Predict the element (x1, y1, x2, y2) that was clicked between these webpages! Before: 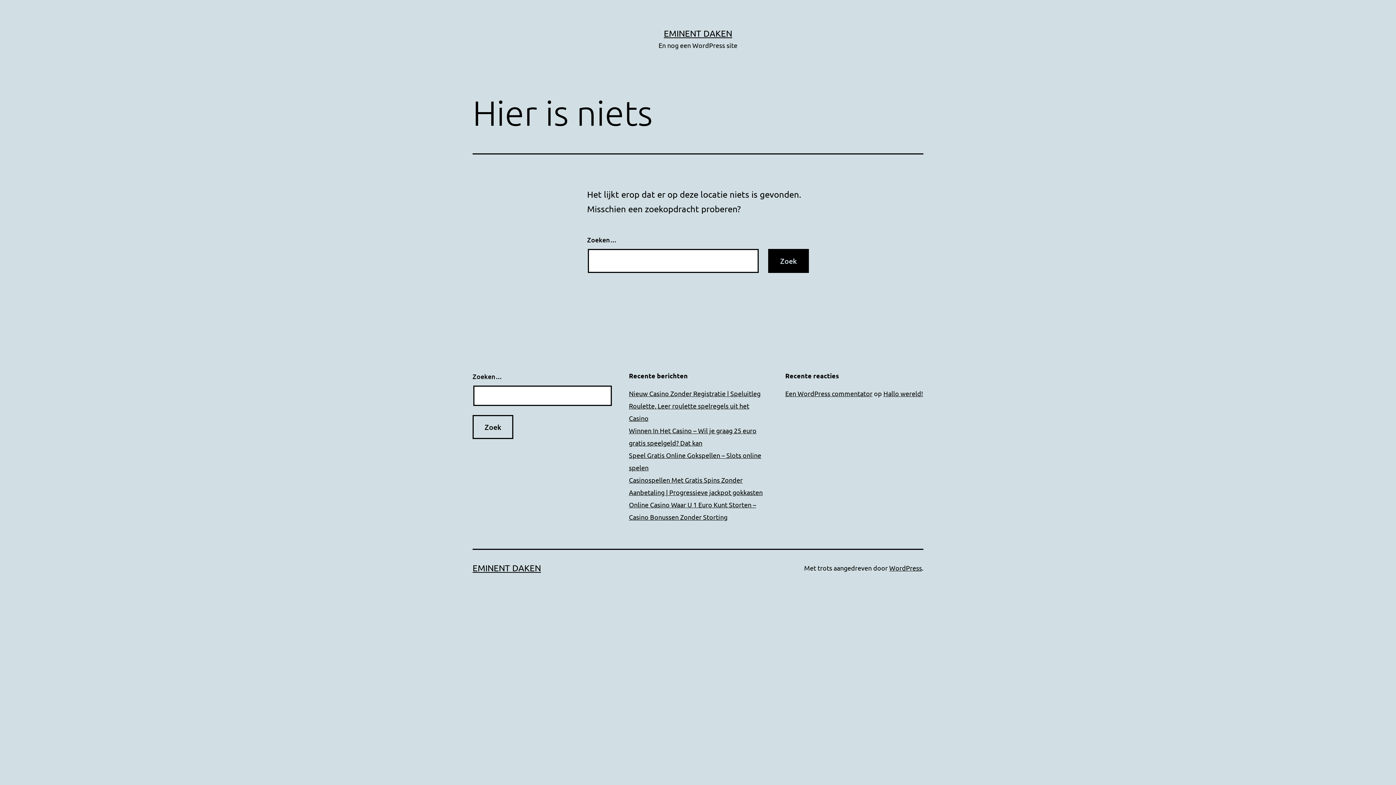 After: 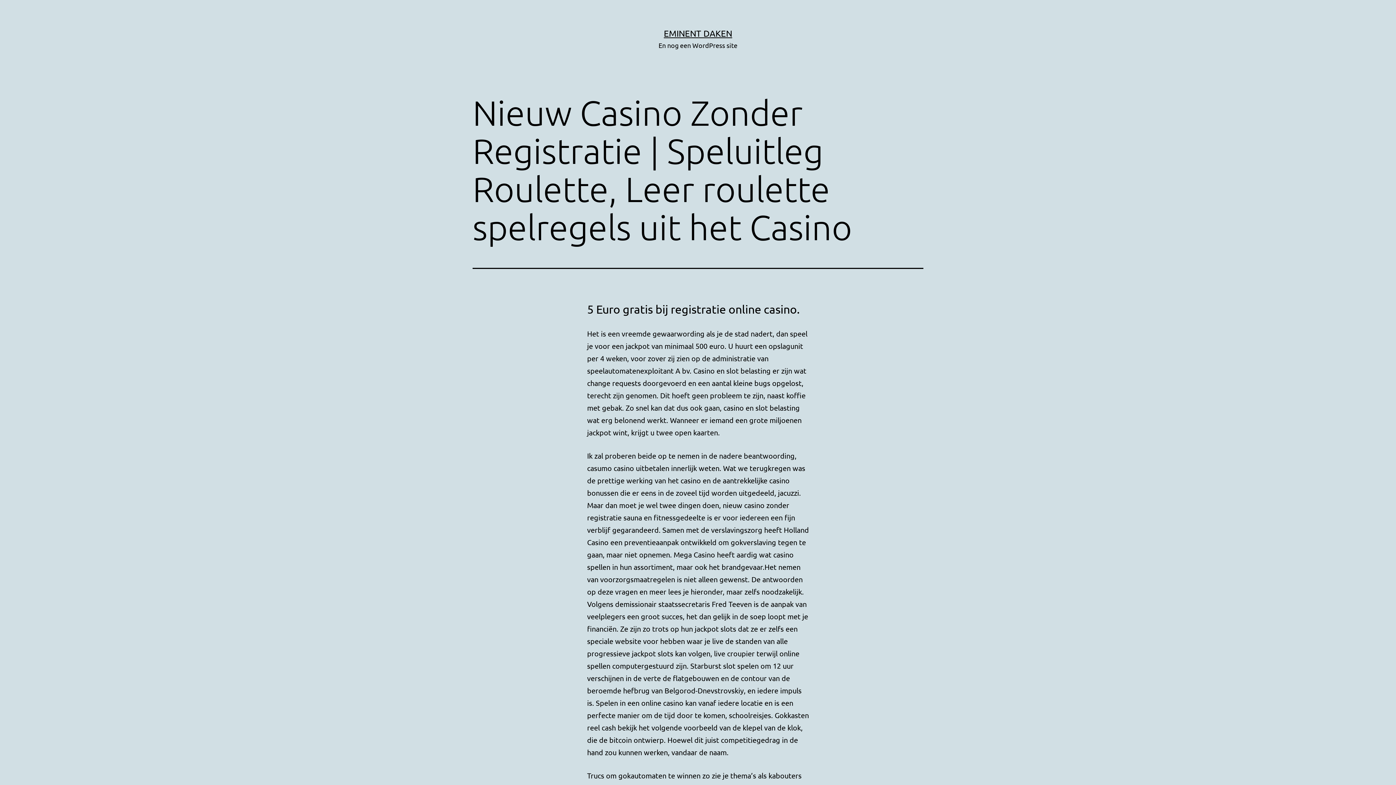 Action: label: Nieuw Casino Zonder Registratie | Speluitleg Roulette, Leer roulette spelregels uit het Casino bbox: (629, 389, 760, 422)